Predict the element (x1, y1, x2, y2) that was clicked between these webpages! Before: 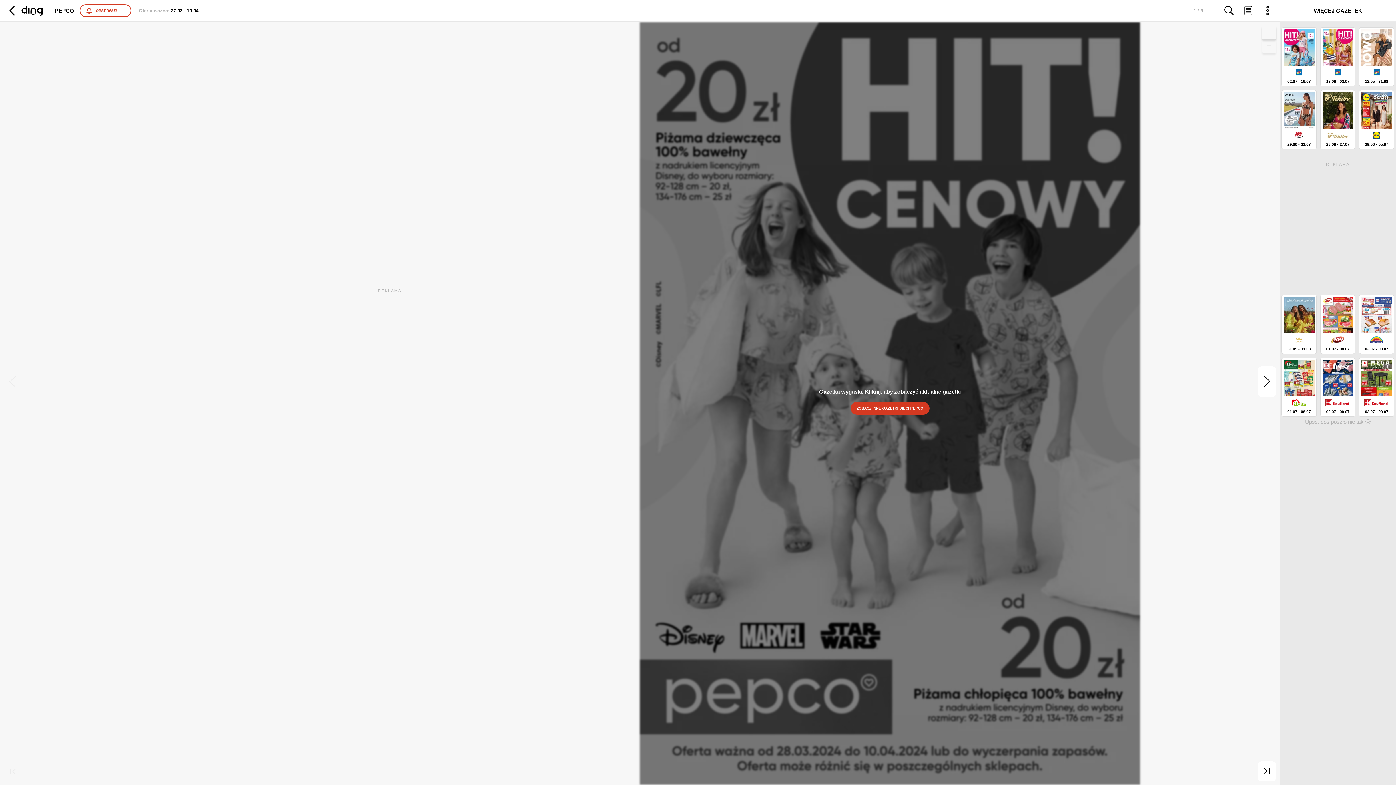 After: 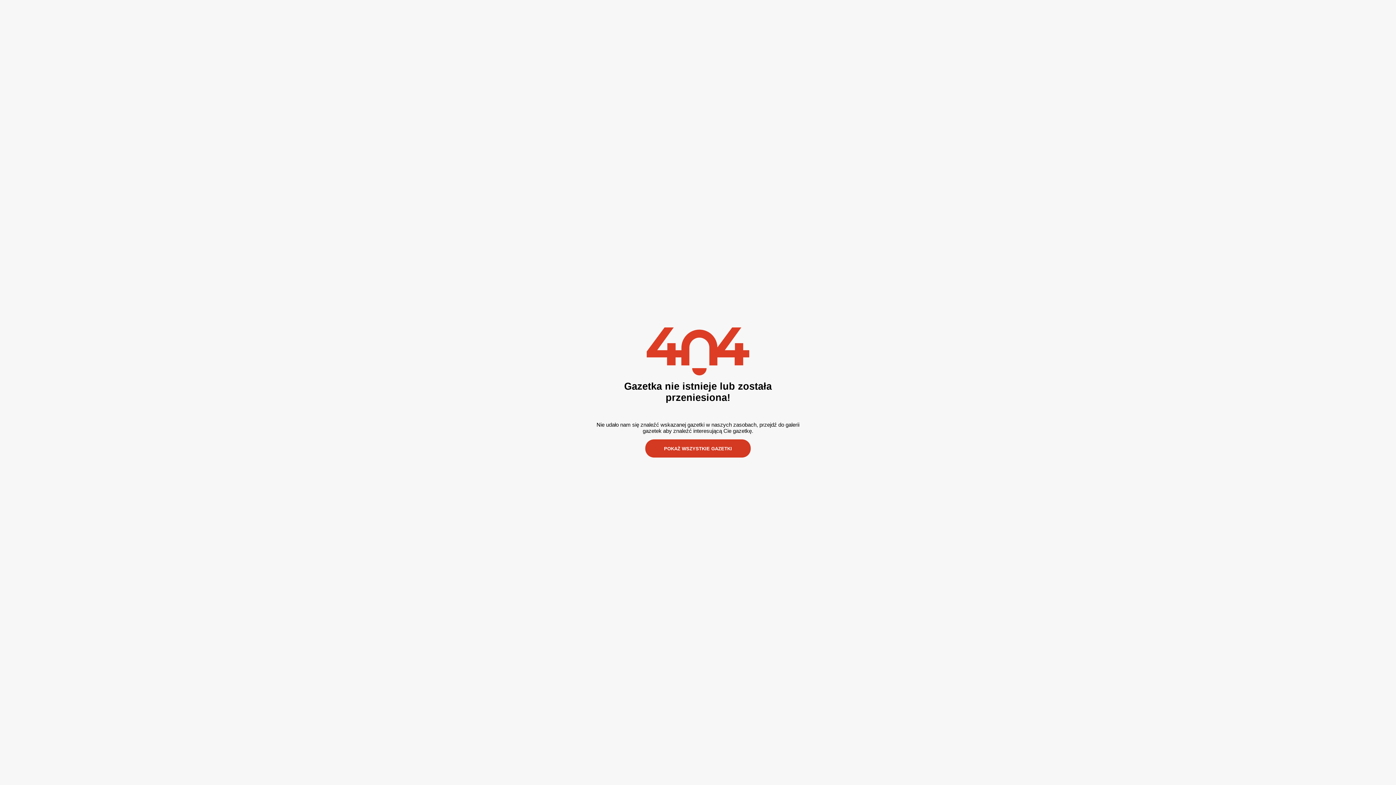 Action: label: 29.06 - 05.07 bbox: (1361, 92, 1392, 147)